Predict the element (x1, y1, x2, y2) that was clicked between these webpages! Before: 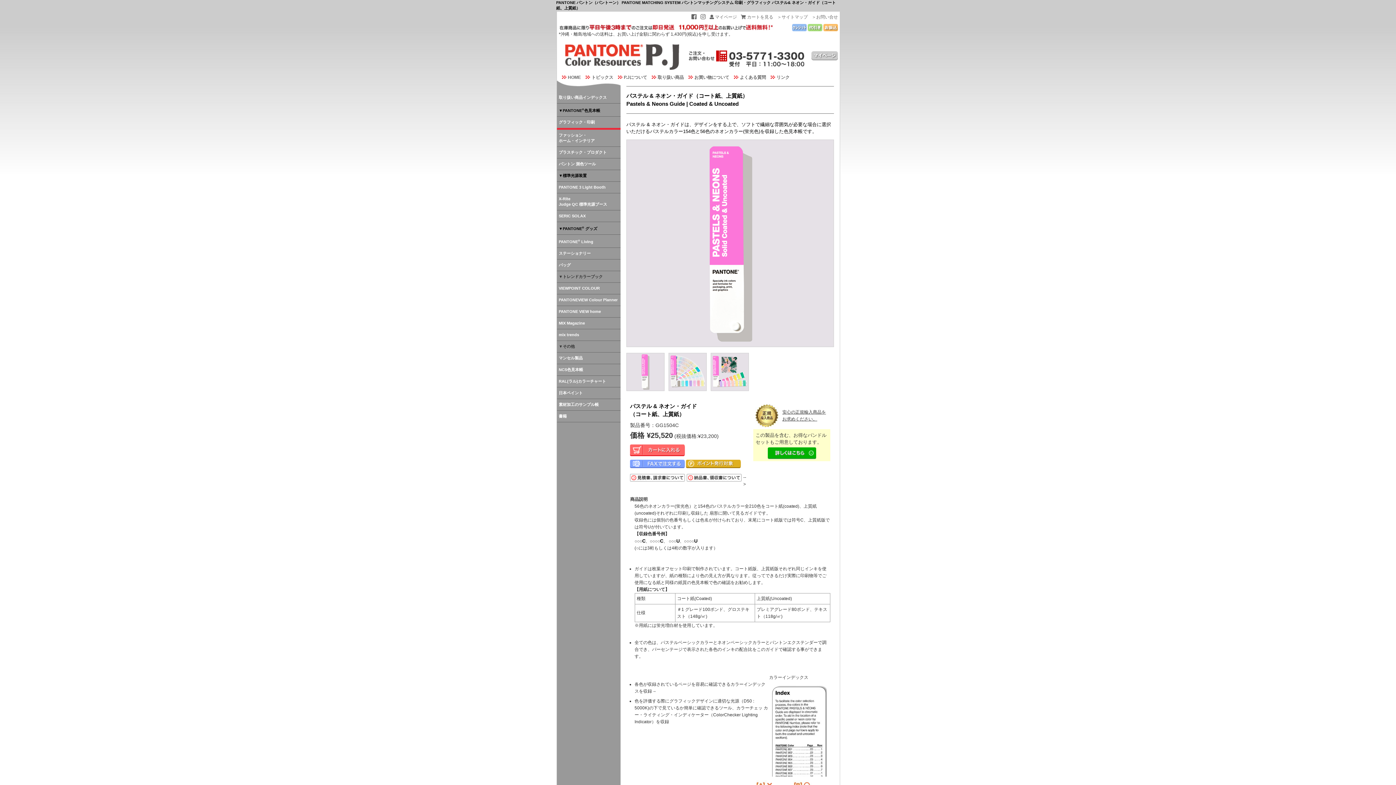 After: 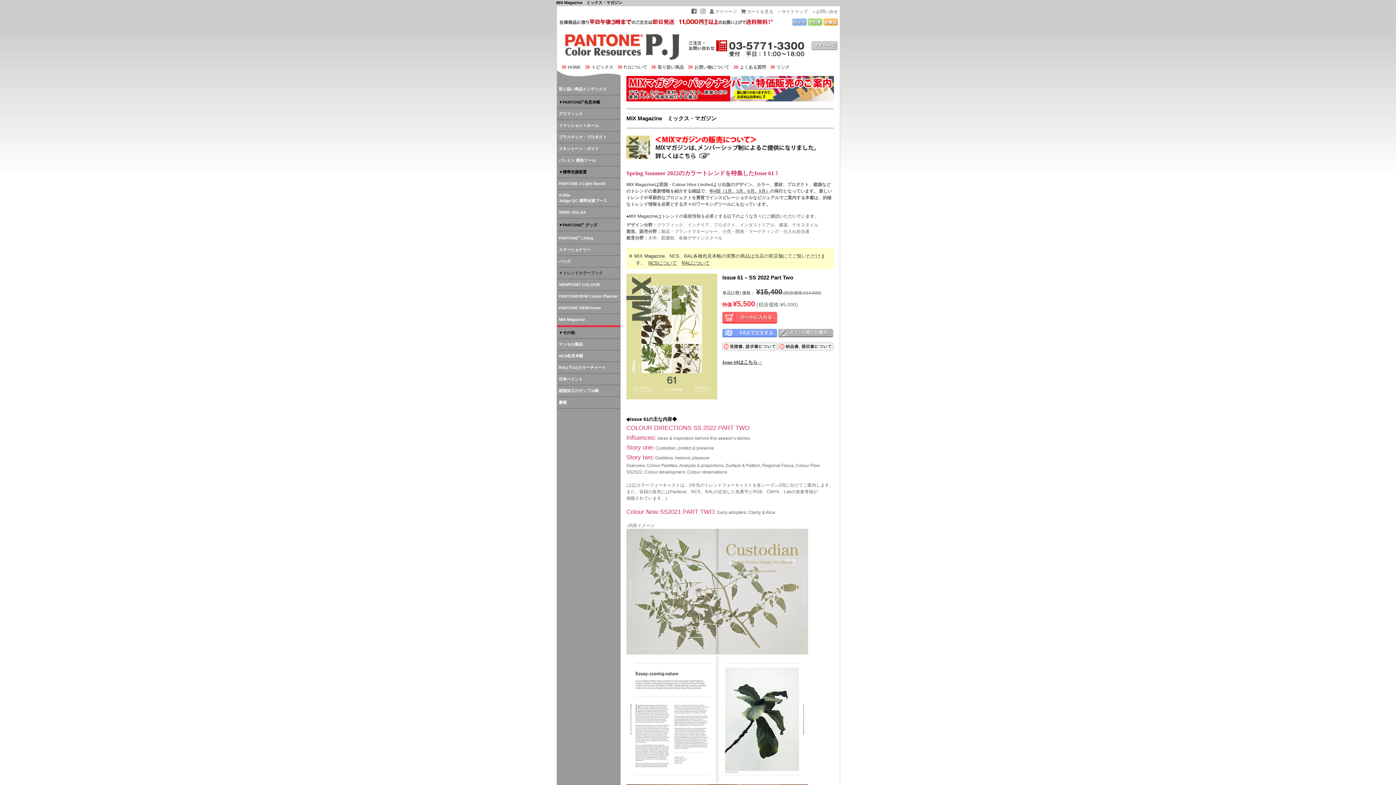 Action: label: MIX Magazine bbox: (558, 321, 585, 325)